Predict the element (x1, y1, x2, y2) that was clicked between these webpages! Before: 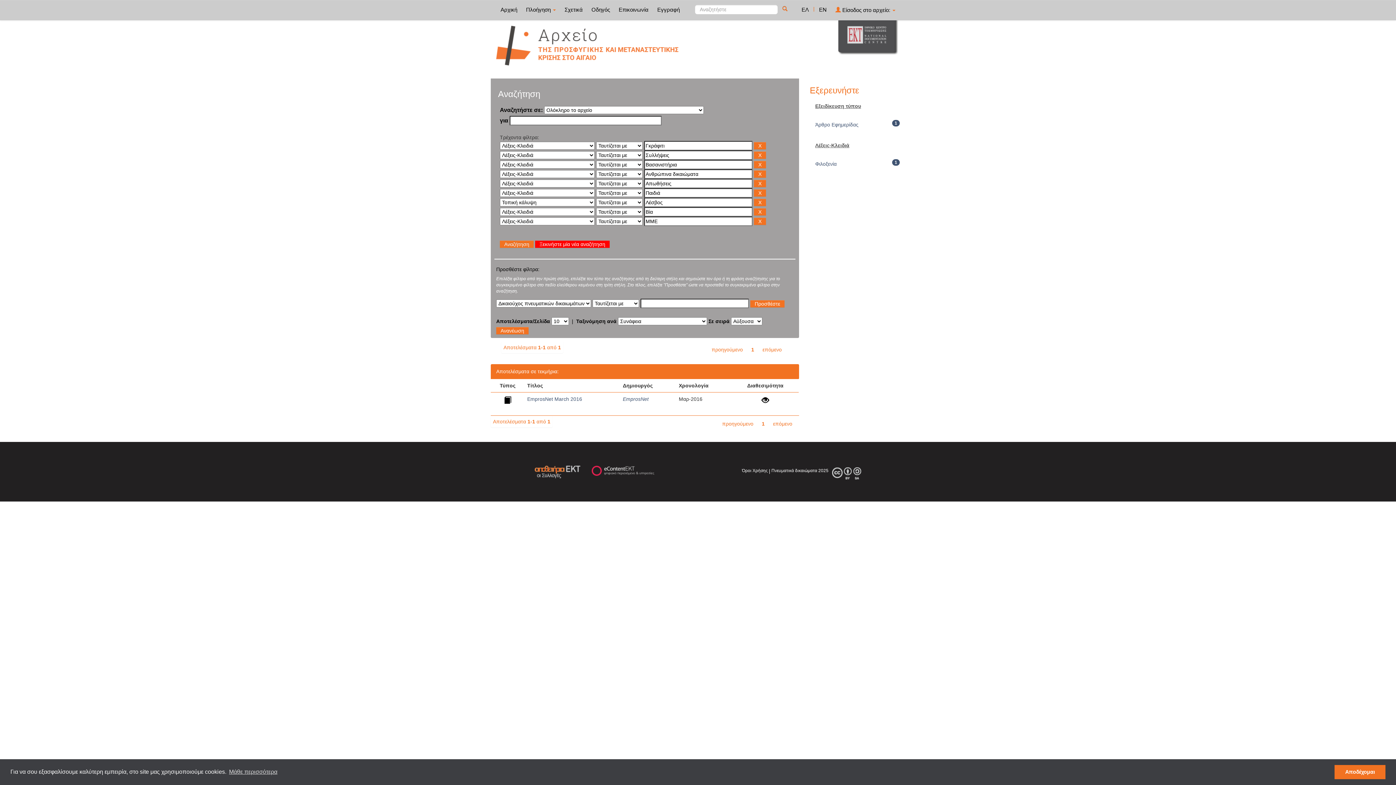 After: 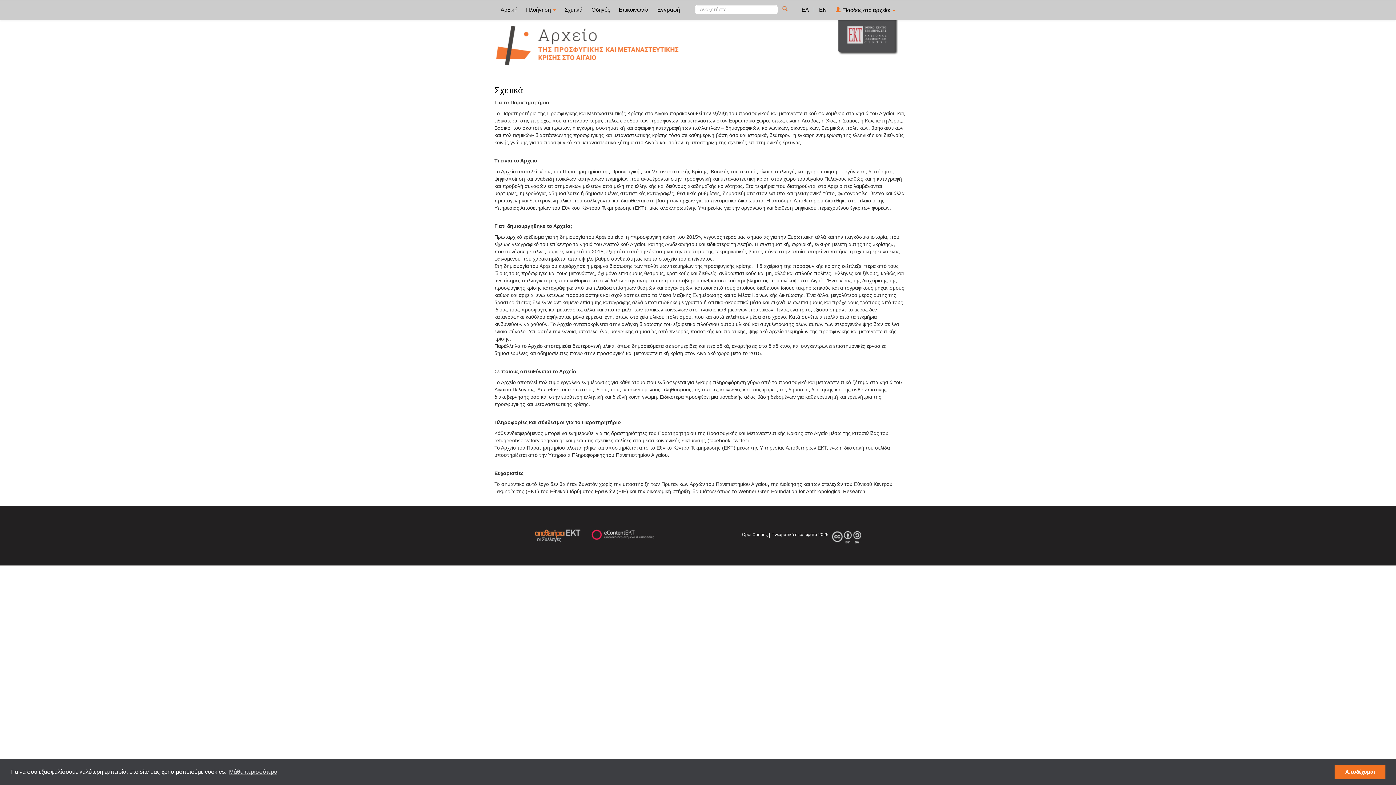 Action: label: Σχετικά bbox: (561, 0, 586, 18)